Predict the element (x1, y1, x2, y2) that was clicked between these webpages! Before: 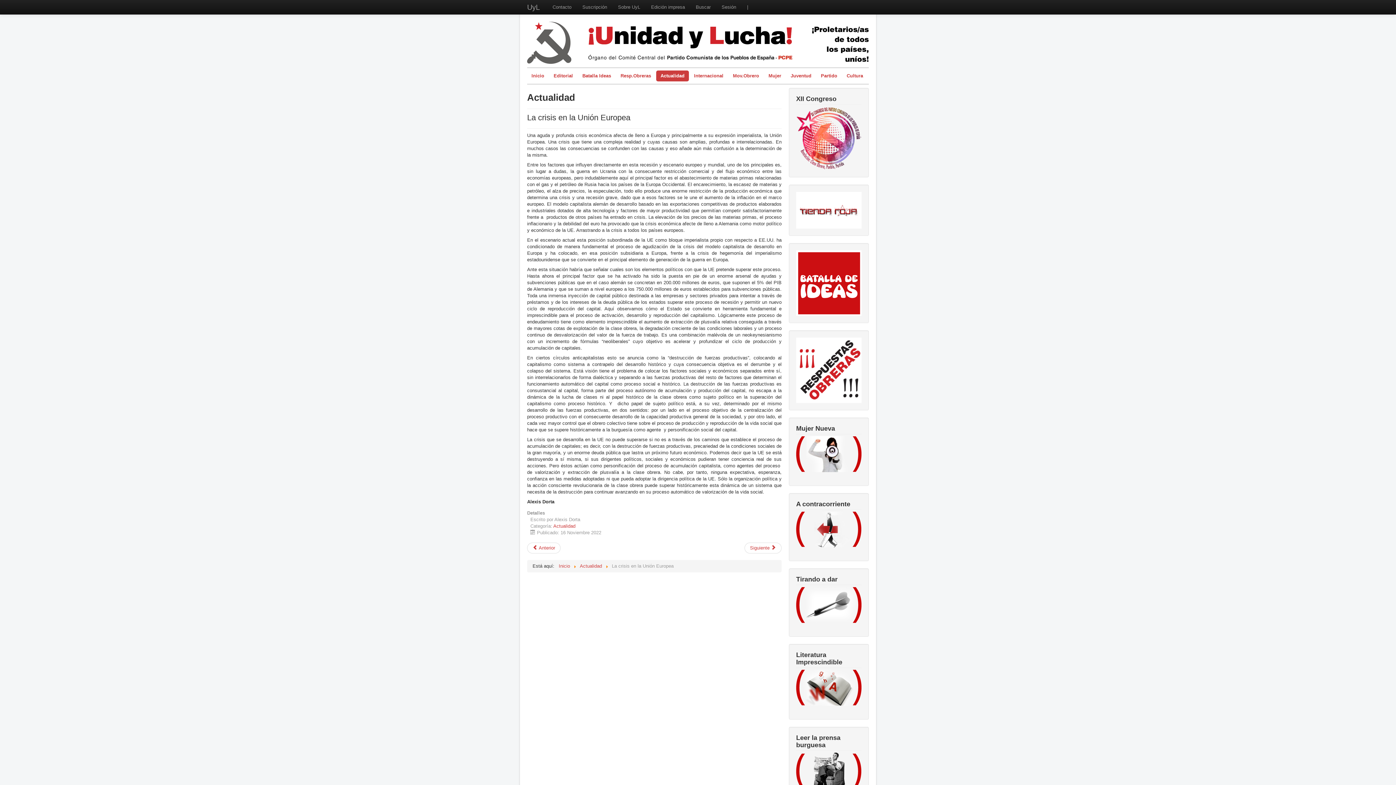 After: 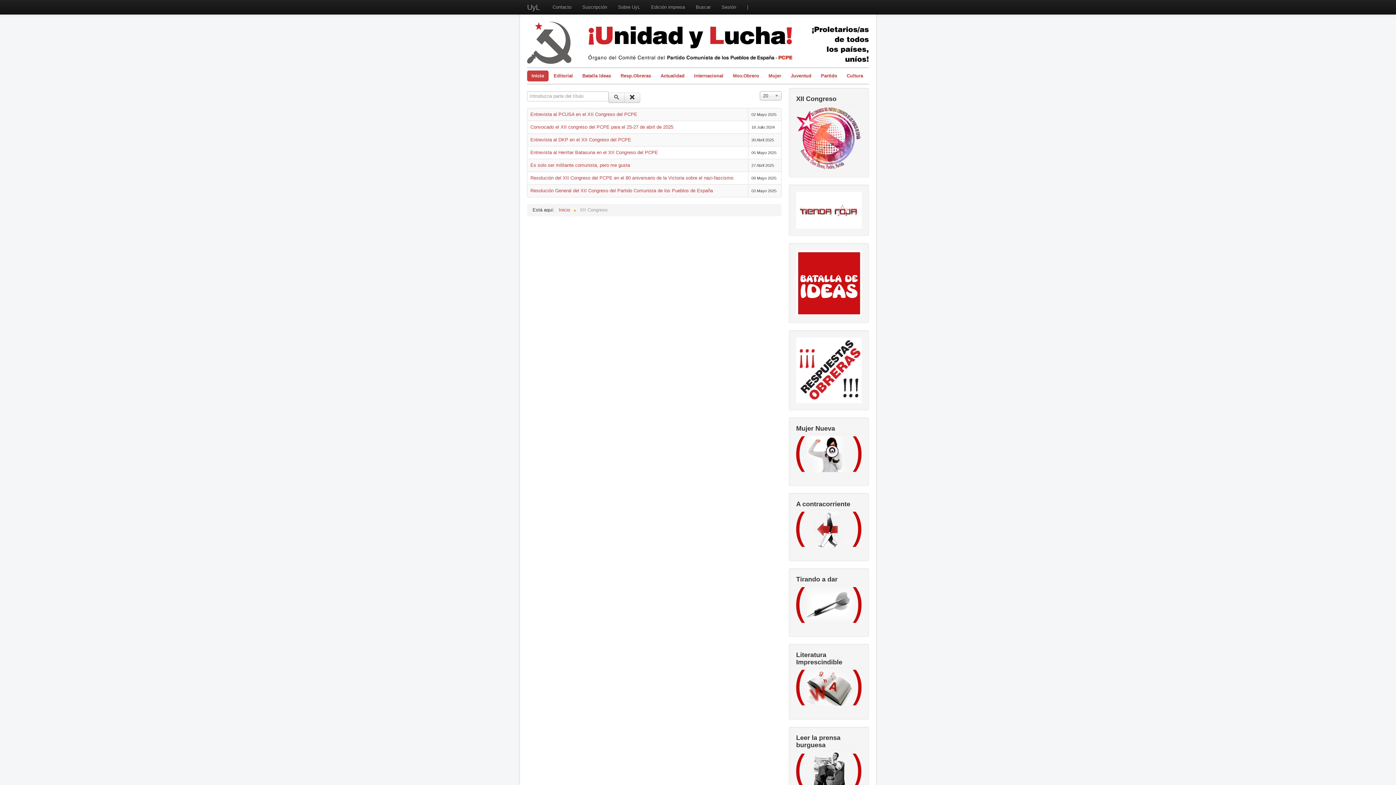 Action: bbox: (796, 135, 861, 140)